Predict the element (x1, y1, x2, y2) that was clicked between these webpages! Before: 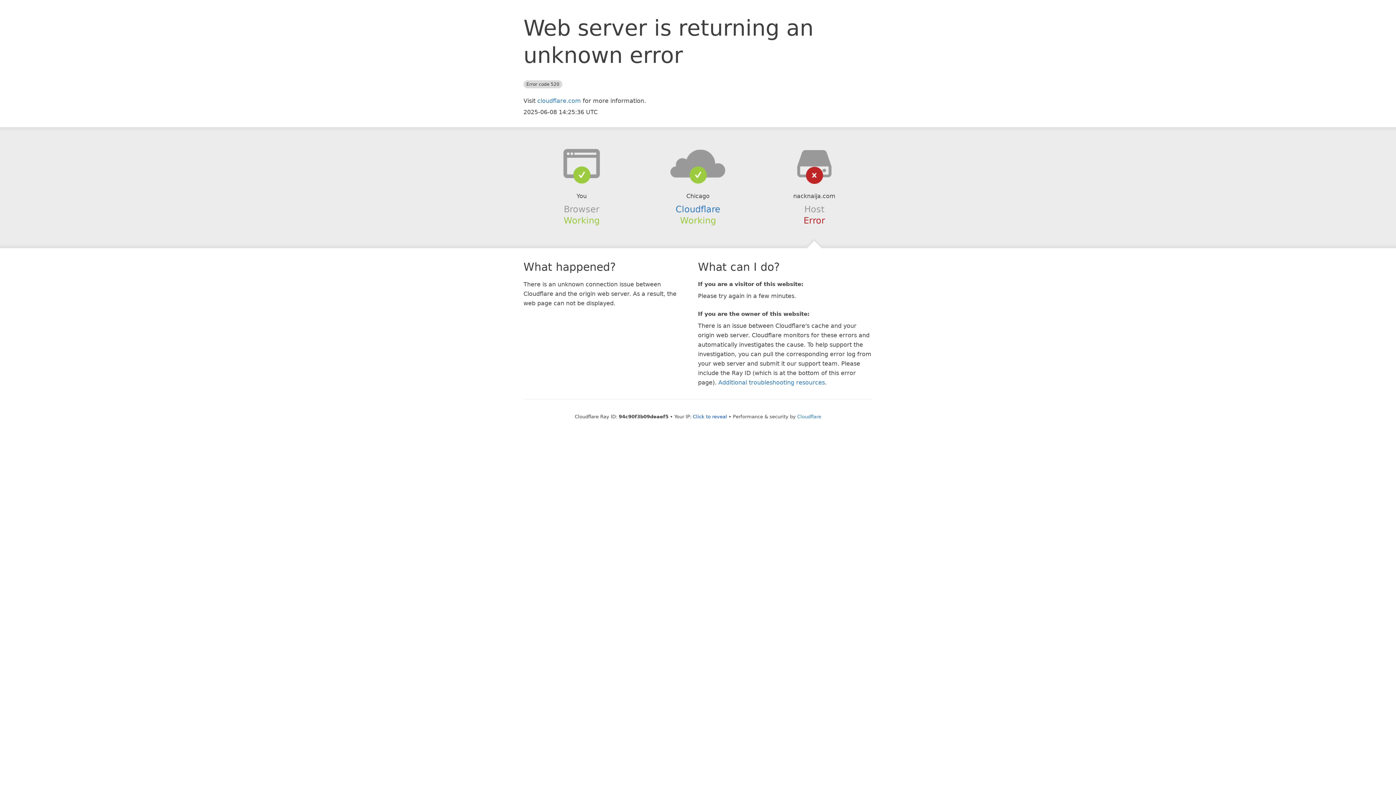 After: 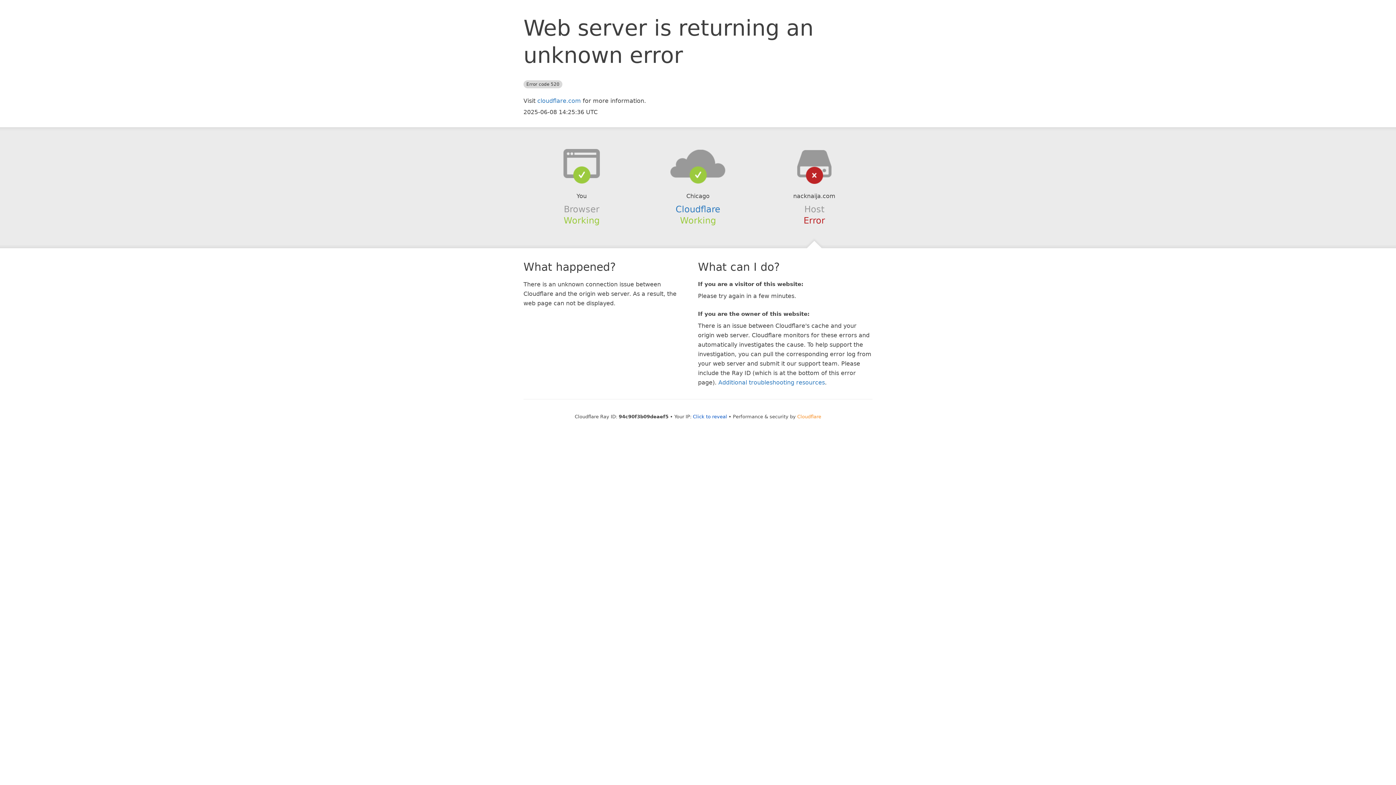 Action: label: Cloudflare bbox: (797, 414, 821, 419)